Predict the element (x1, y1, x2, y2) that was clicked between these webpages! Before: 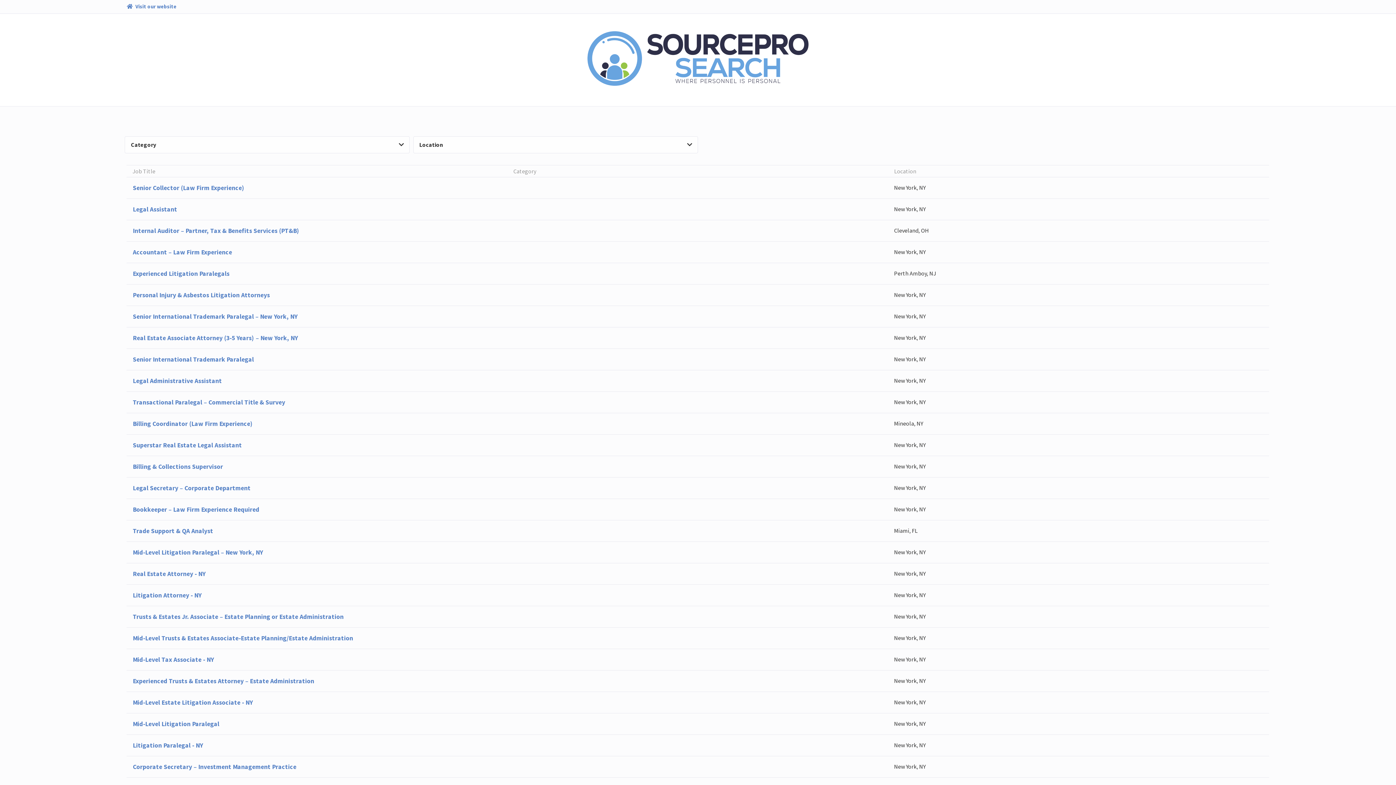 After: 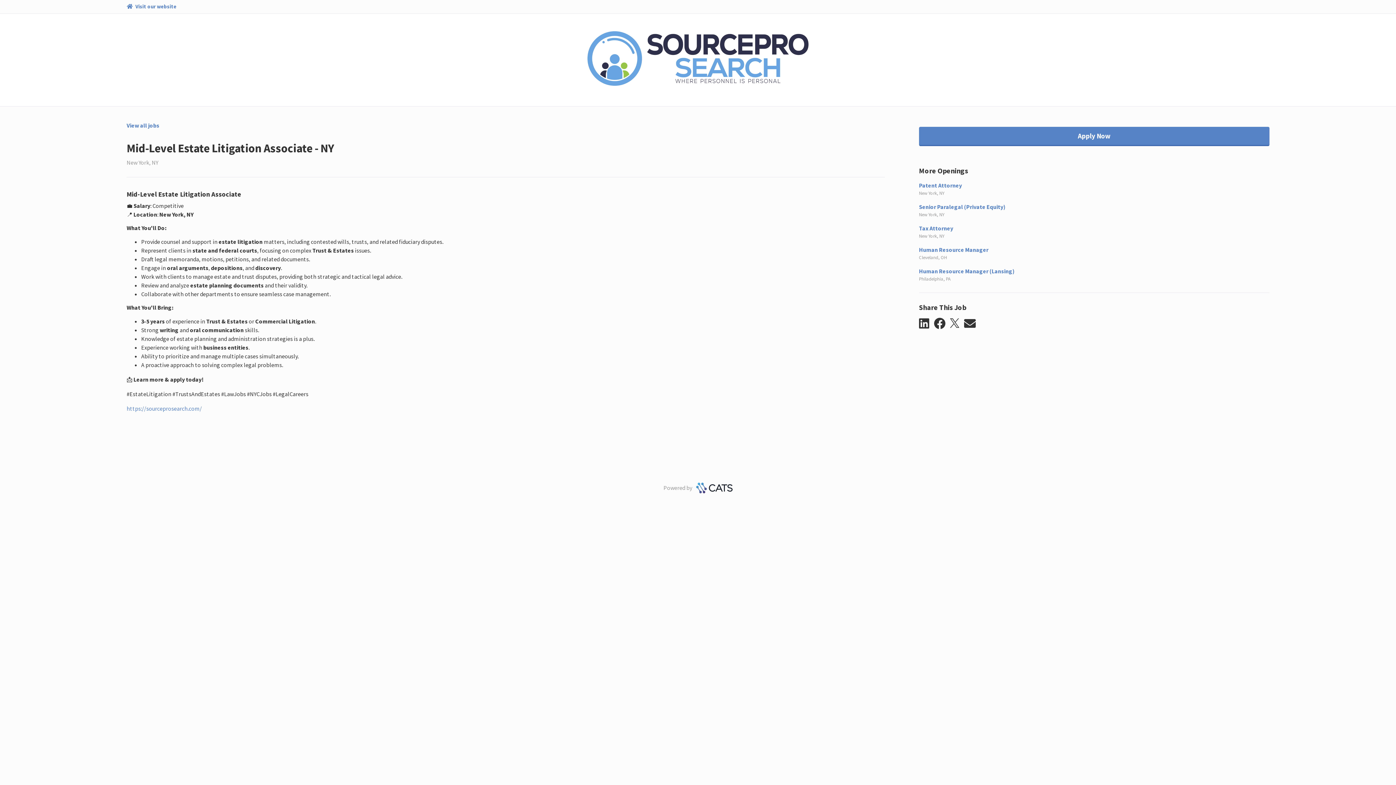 Action: bbox: (126, 691, 1269, 713) label: Mid-Level Estate Litigation Associate - NY
New York, NY